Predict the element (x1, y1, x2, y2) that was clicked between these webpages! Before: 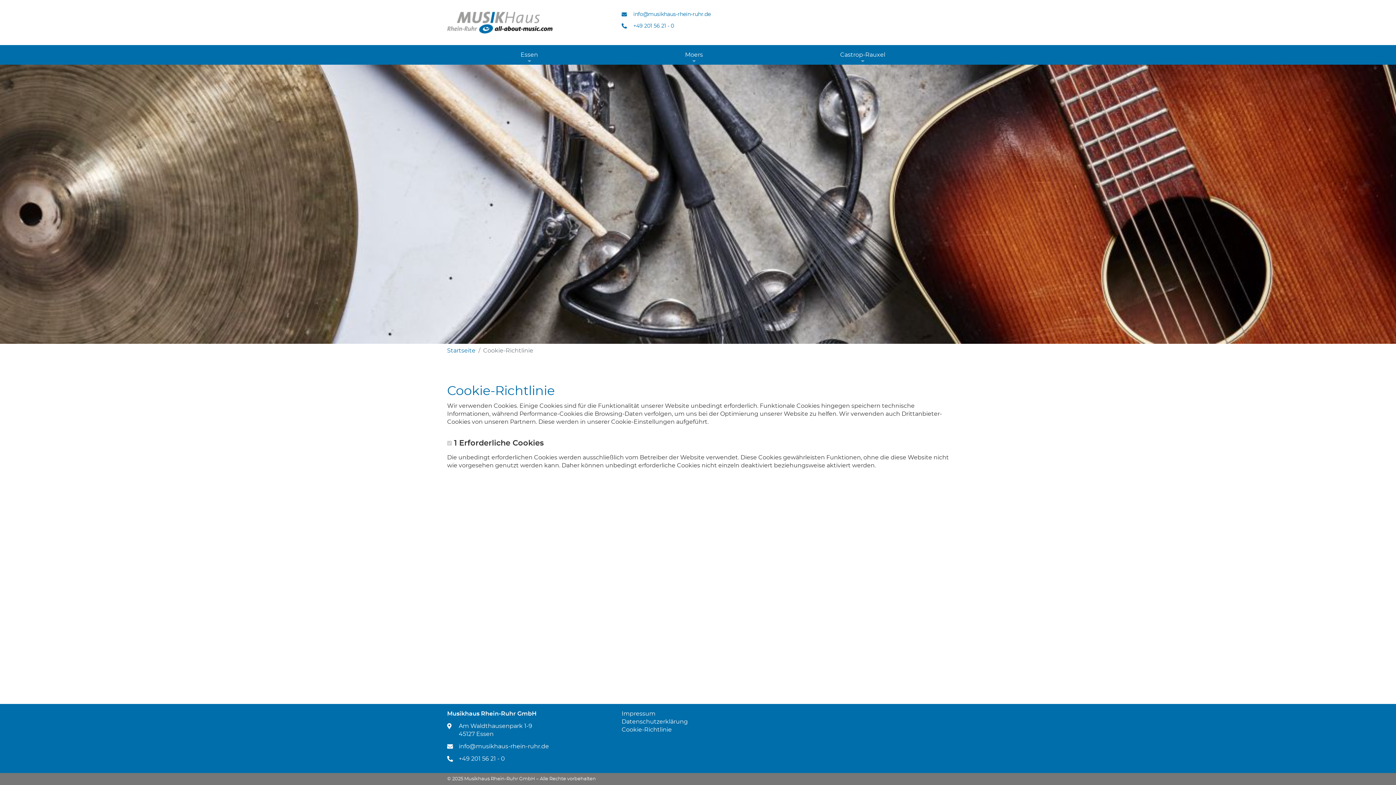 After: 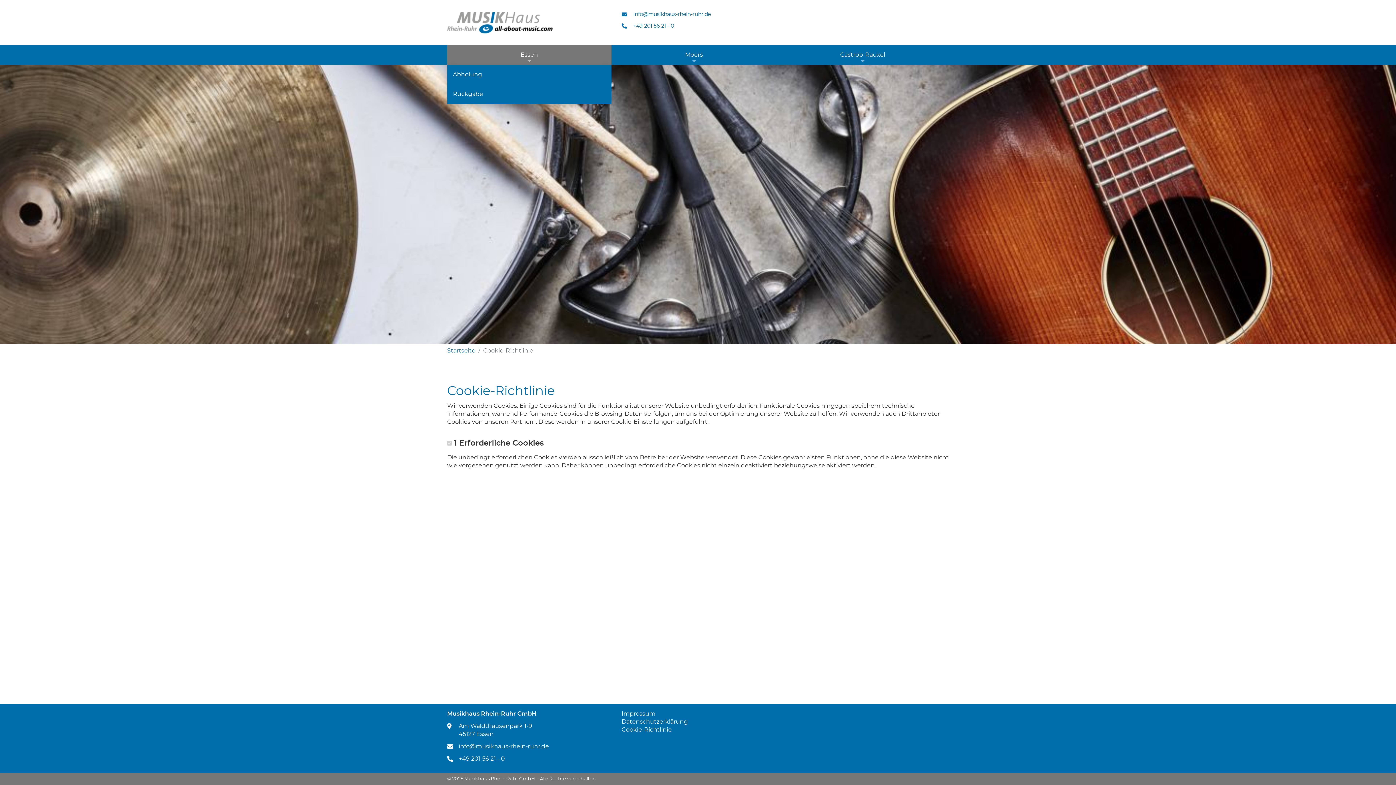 Action: label: Essen bbox: (447, 45, 611, 64)